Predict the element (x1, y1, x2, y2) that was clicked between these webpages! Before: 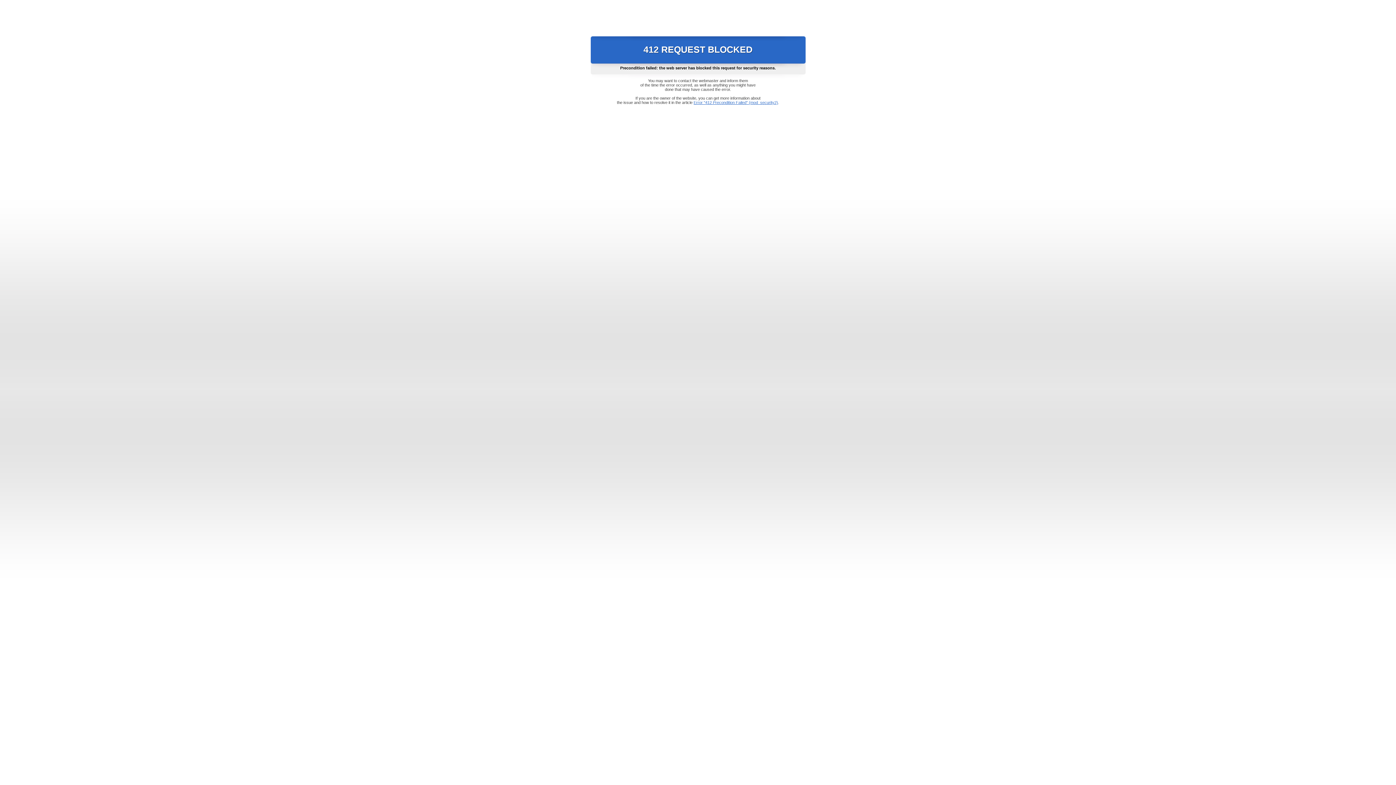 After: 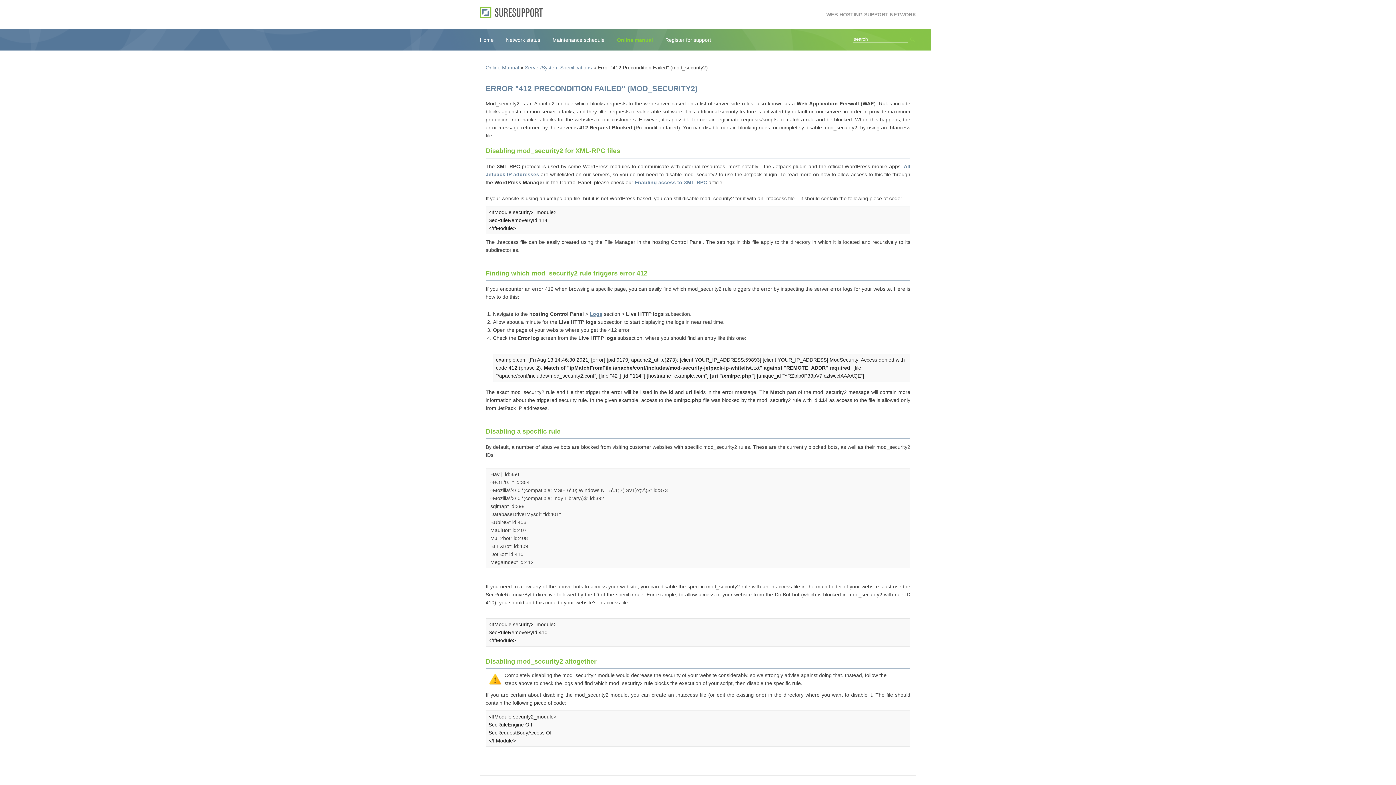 Action: bbox: (693, 100, 778, 104) label: Error "412 Precondition Failed" (mod_security2)